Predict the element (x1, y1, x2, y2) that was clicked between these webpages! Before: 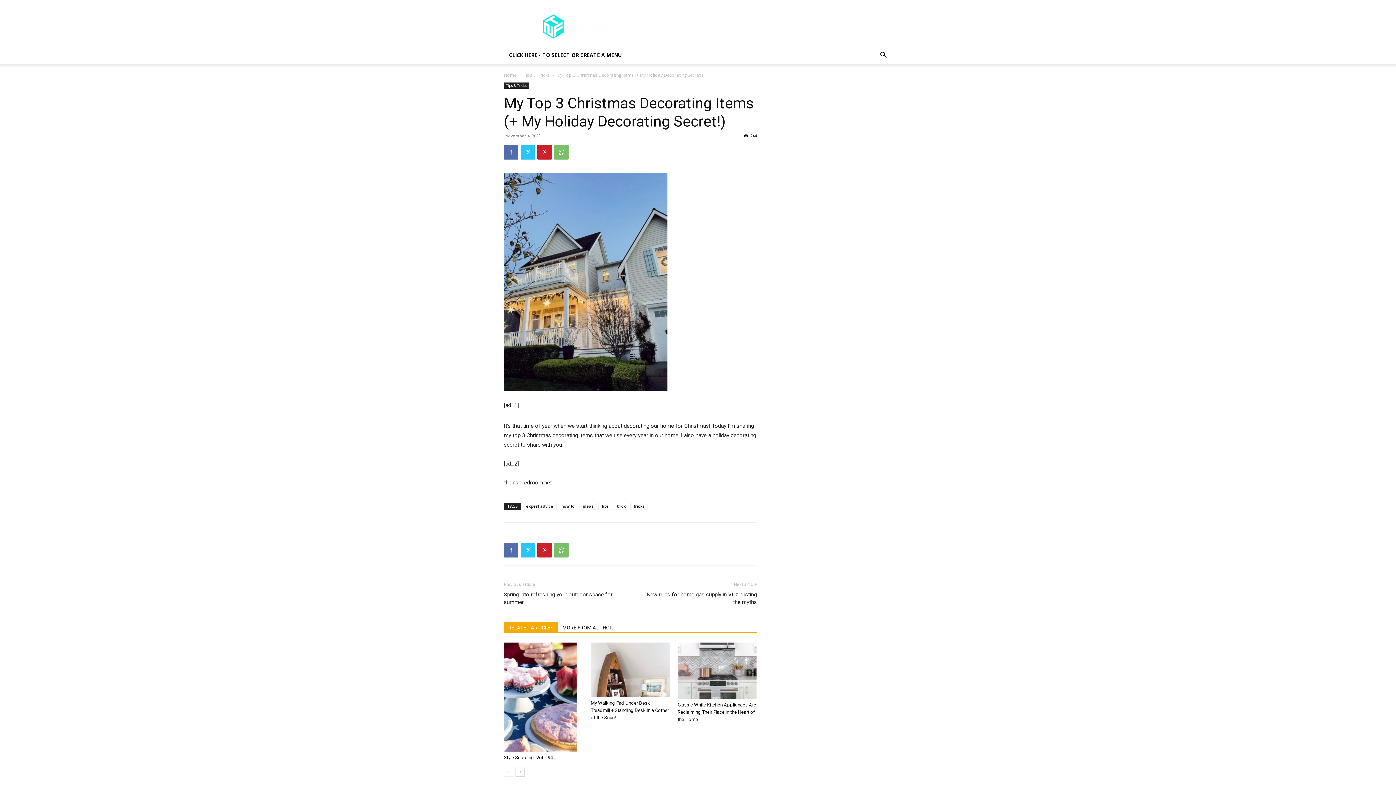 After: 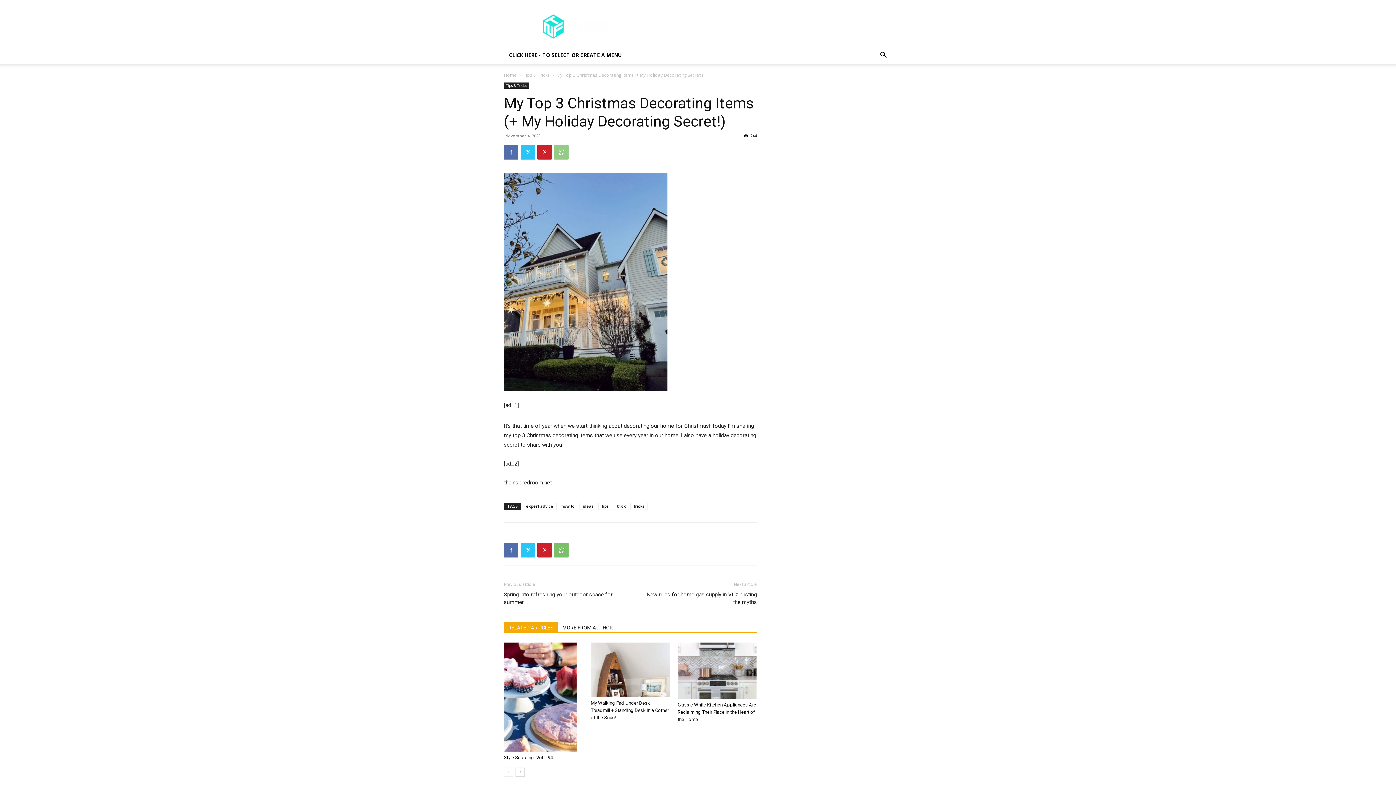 Action: bbox: (554, 145, 568, 159)